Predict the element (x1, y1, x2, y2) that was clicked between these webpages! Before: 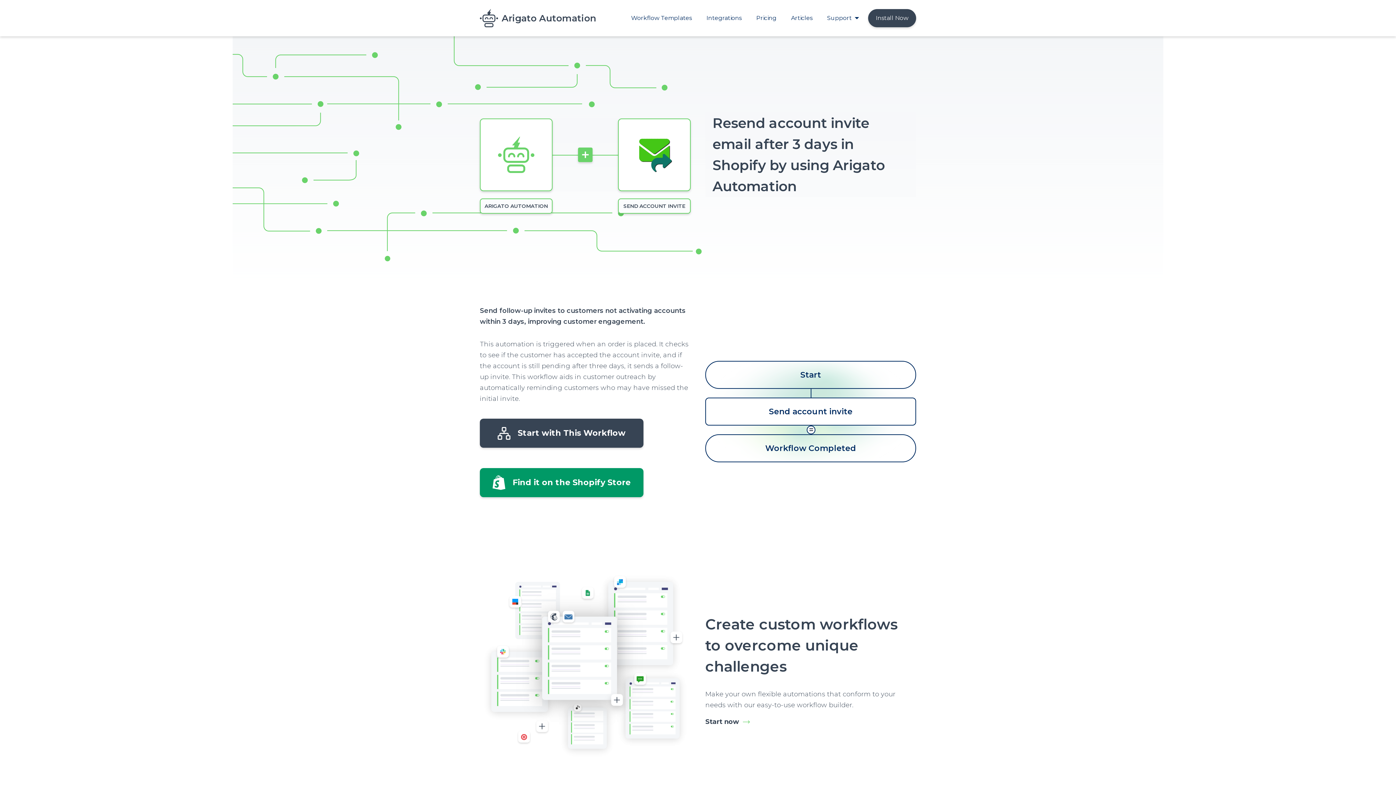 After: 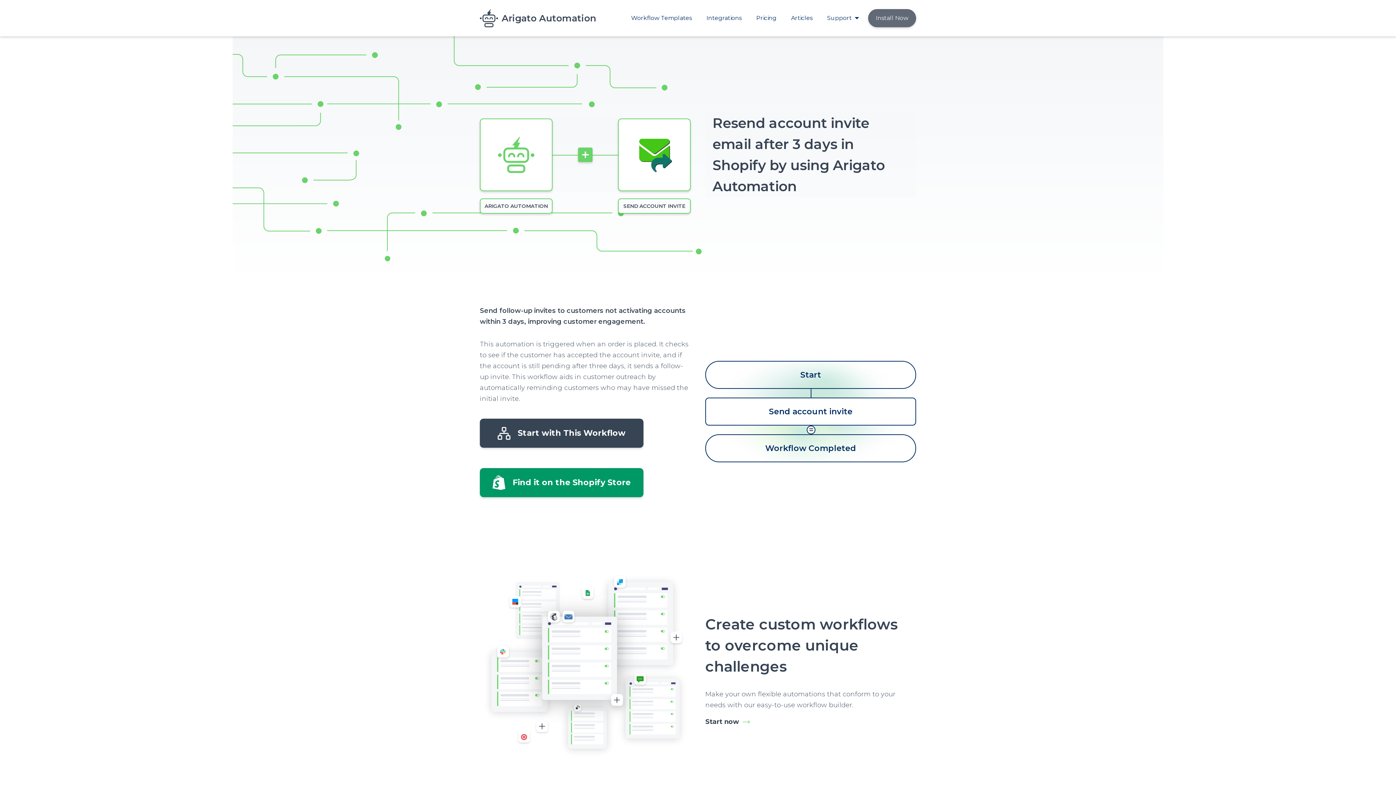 Action: label: Install Now bbox: (868, 9, 916, 27)